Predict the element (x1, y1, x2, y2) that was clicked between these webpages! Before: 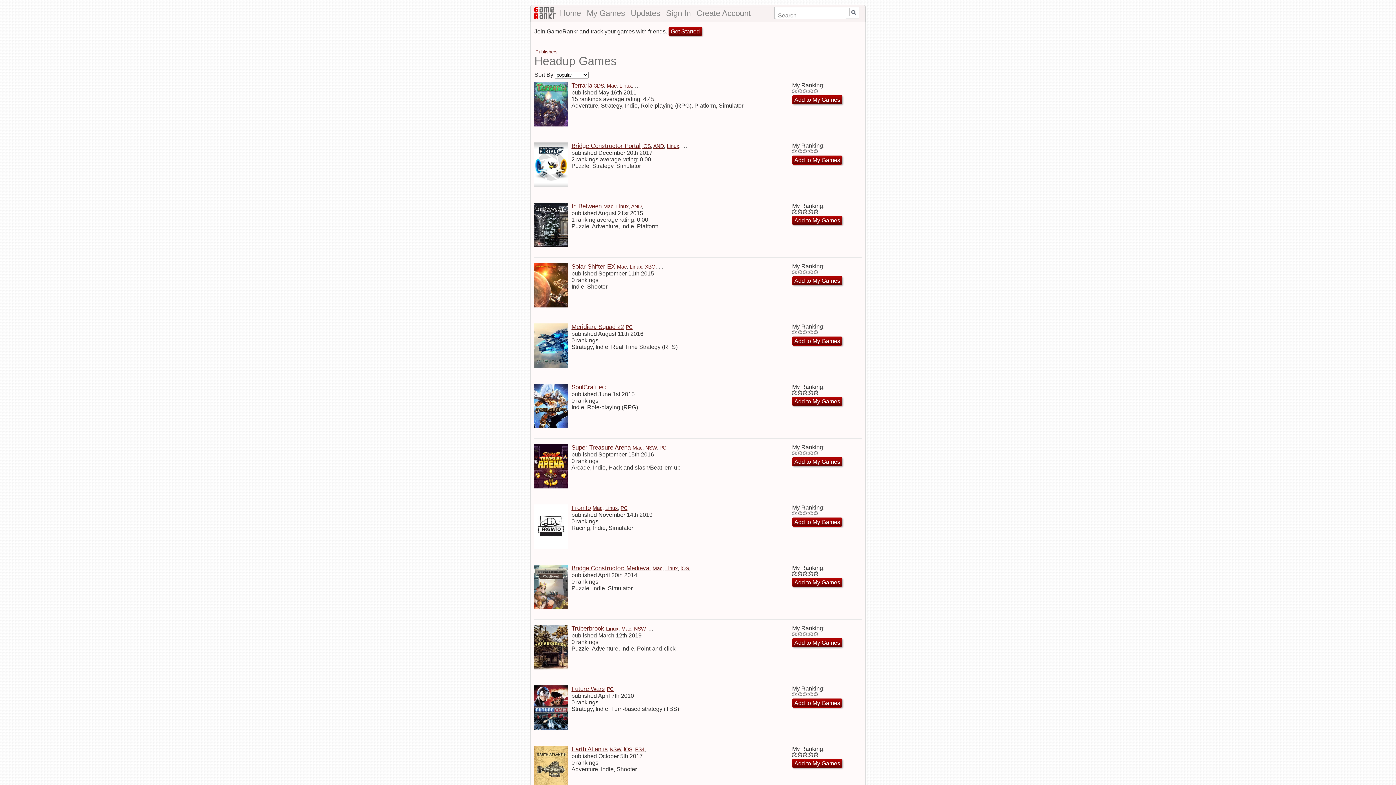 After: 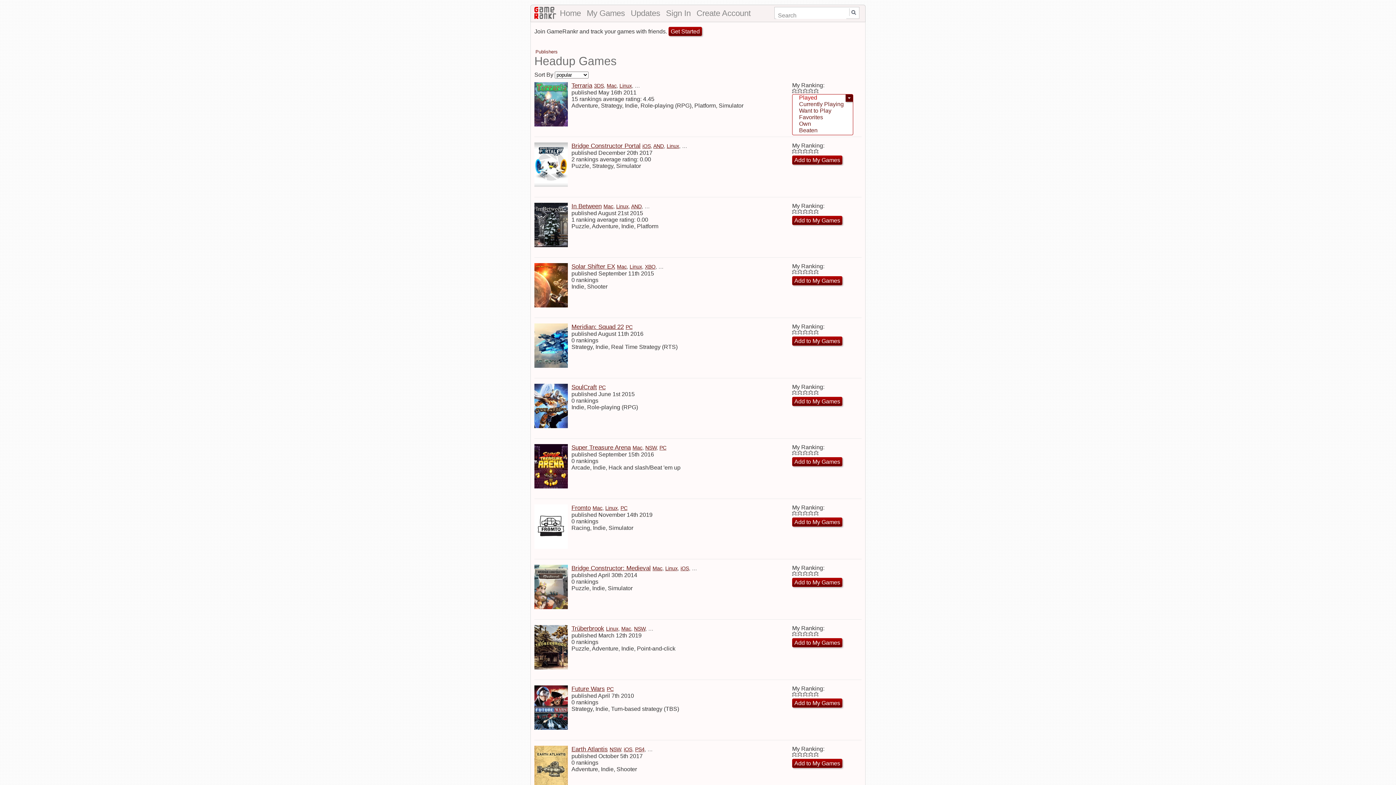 Action: bbox: (792, 95, 842, 104) label: Add to My Games